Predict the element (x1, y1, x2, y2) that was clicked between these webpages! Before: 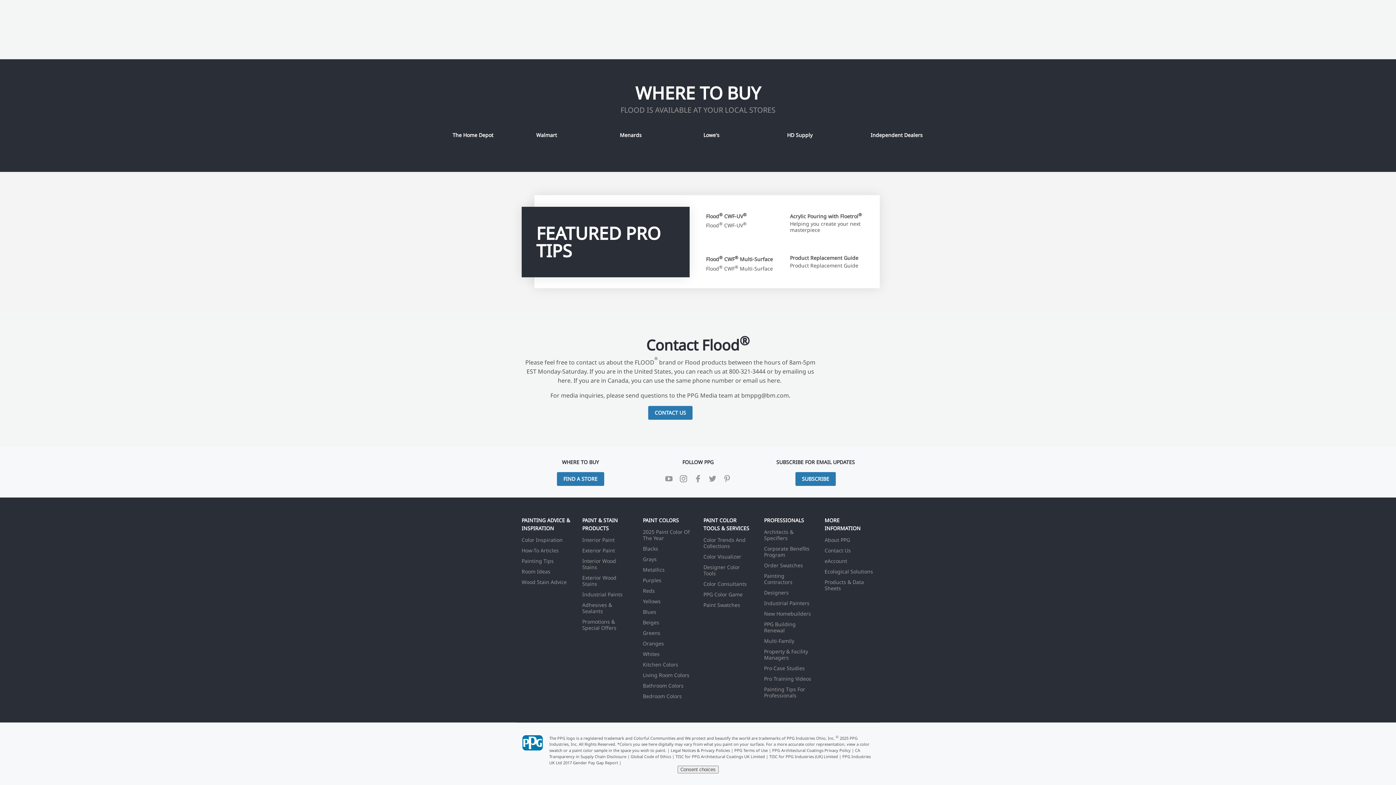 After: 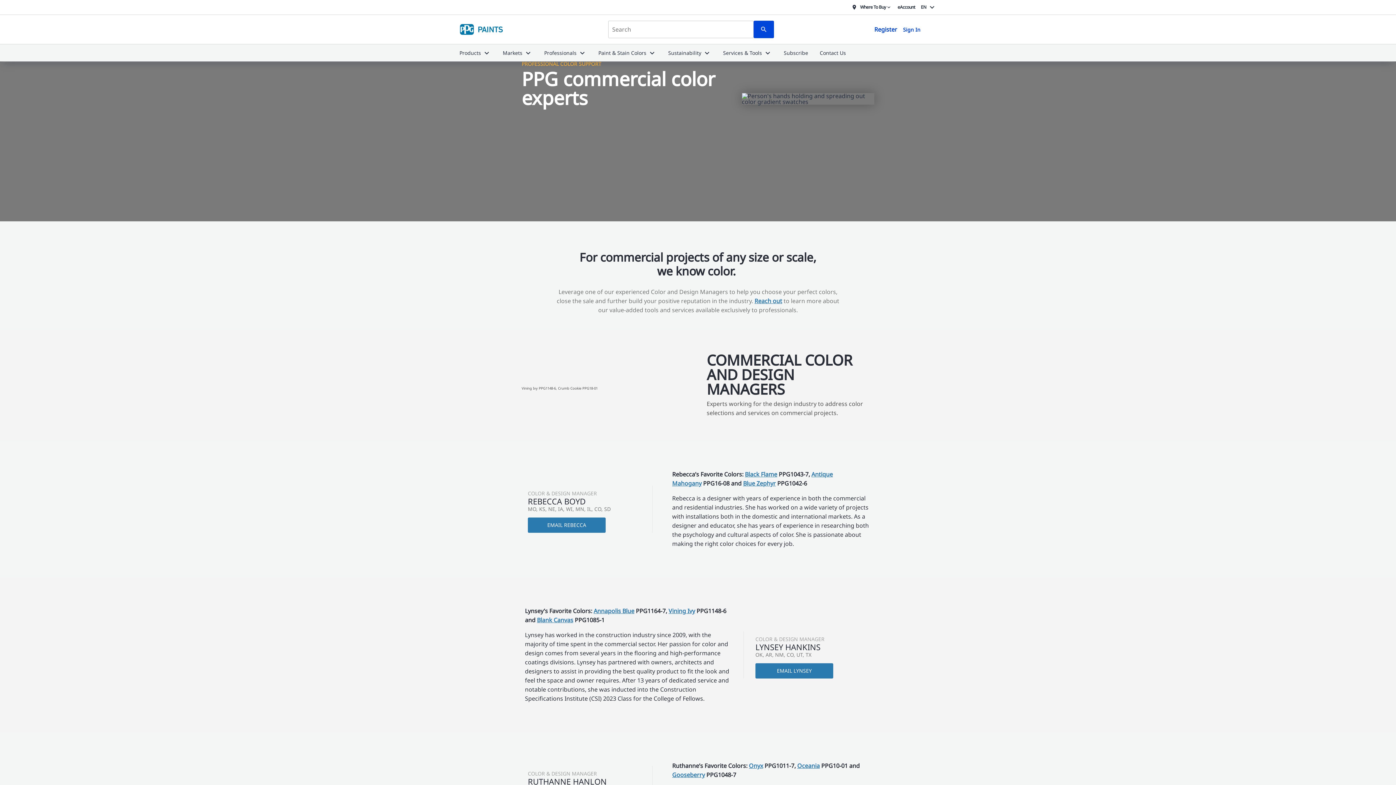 Action: bbox: (703, 580, 746, 587) label: Color Consultants